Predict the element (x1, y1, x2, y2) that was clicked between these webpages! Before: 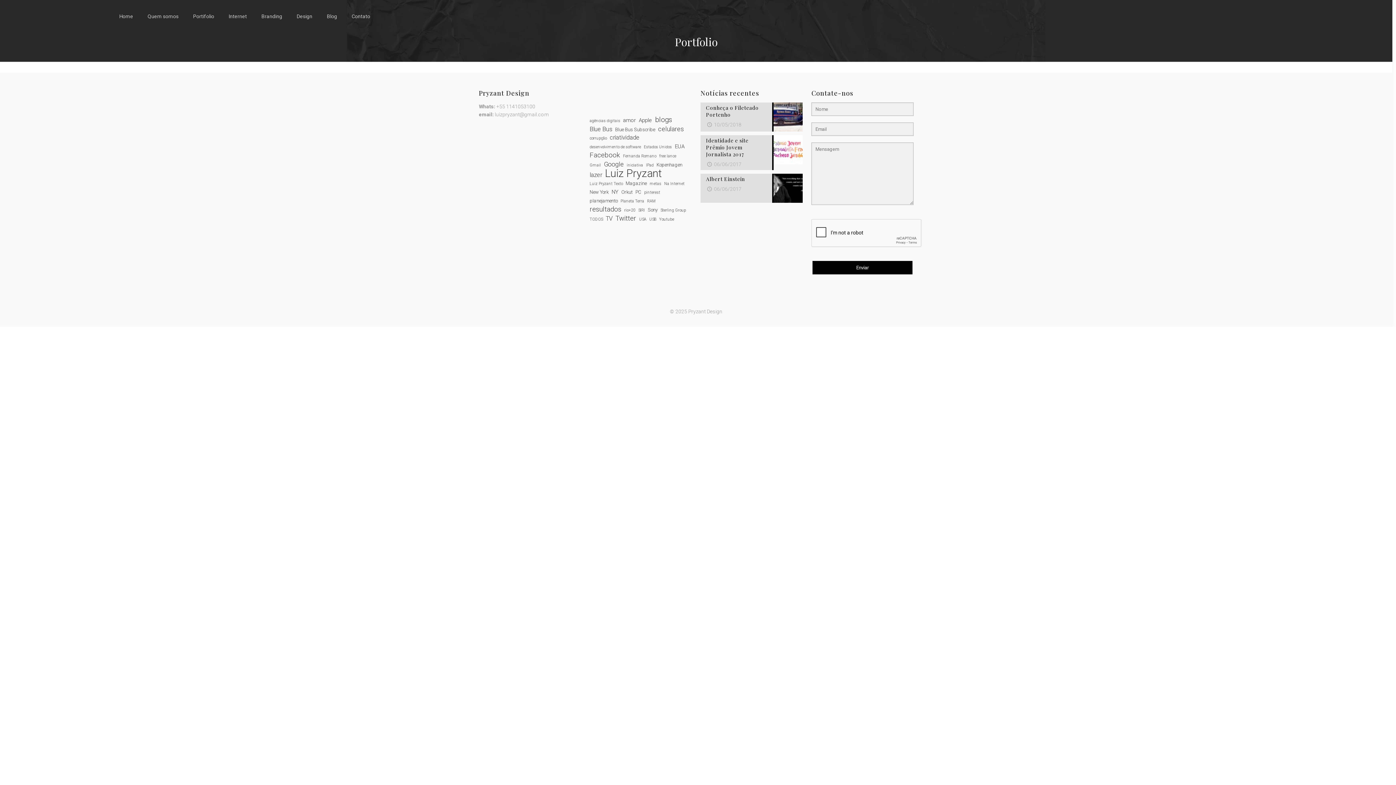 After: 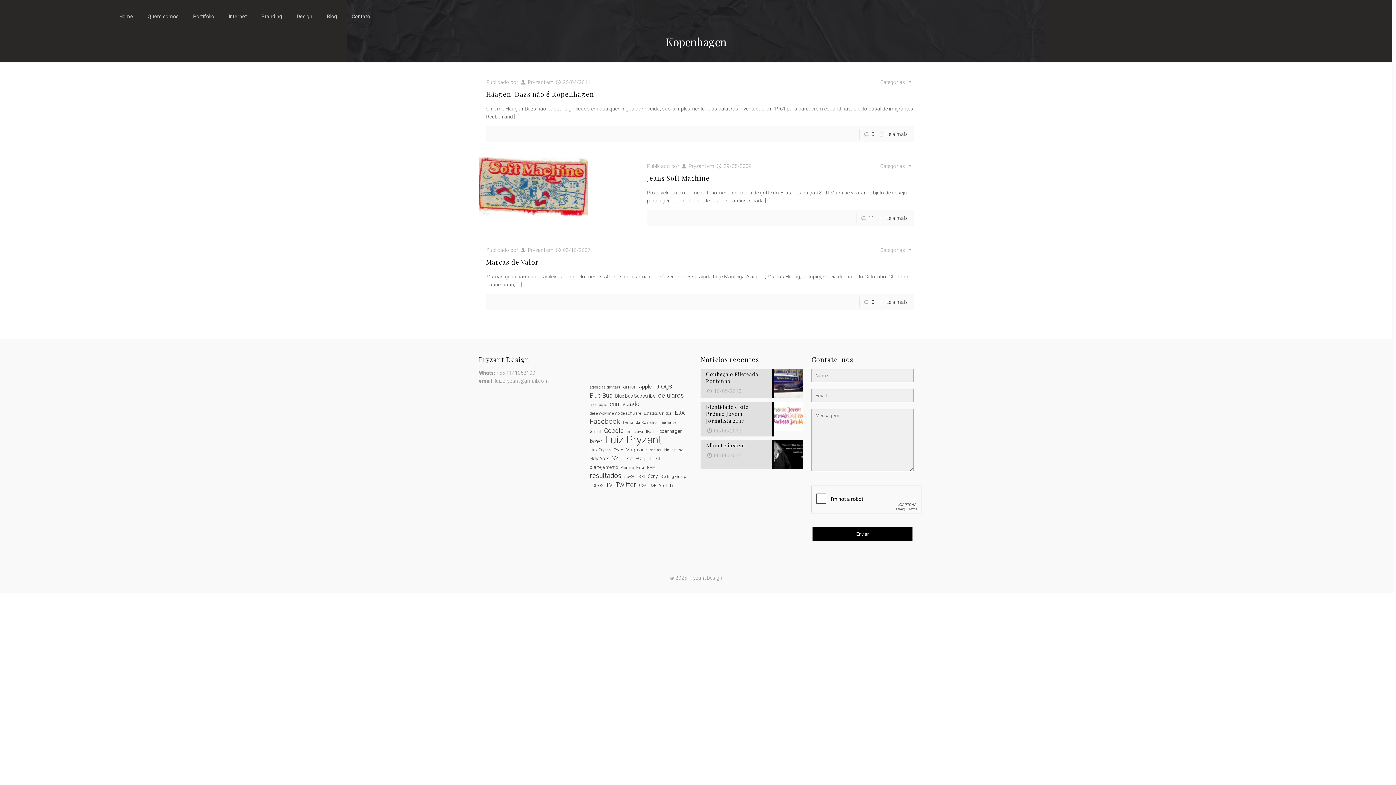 Action: bbox: (656, 161, 682, 169) label: Kopenhagen (3 itens)